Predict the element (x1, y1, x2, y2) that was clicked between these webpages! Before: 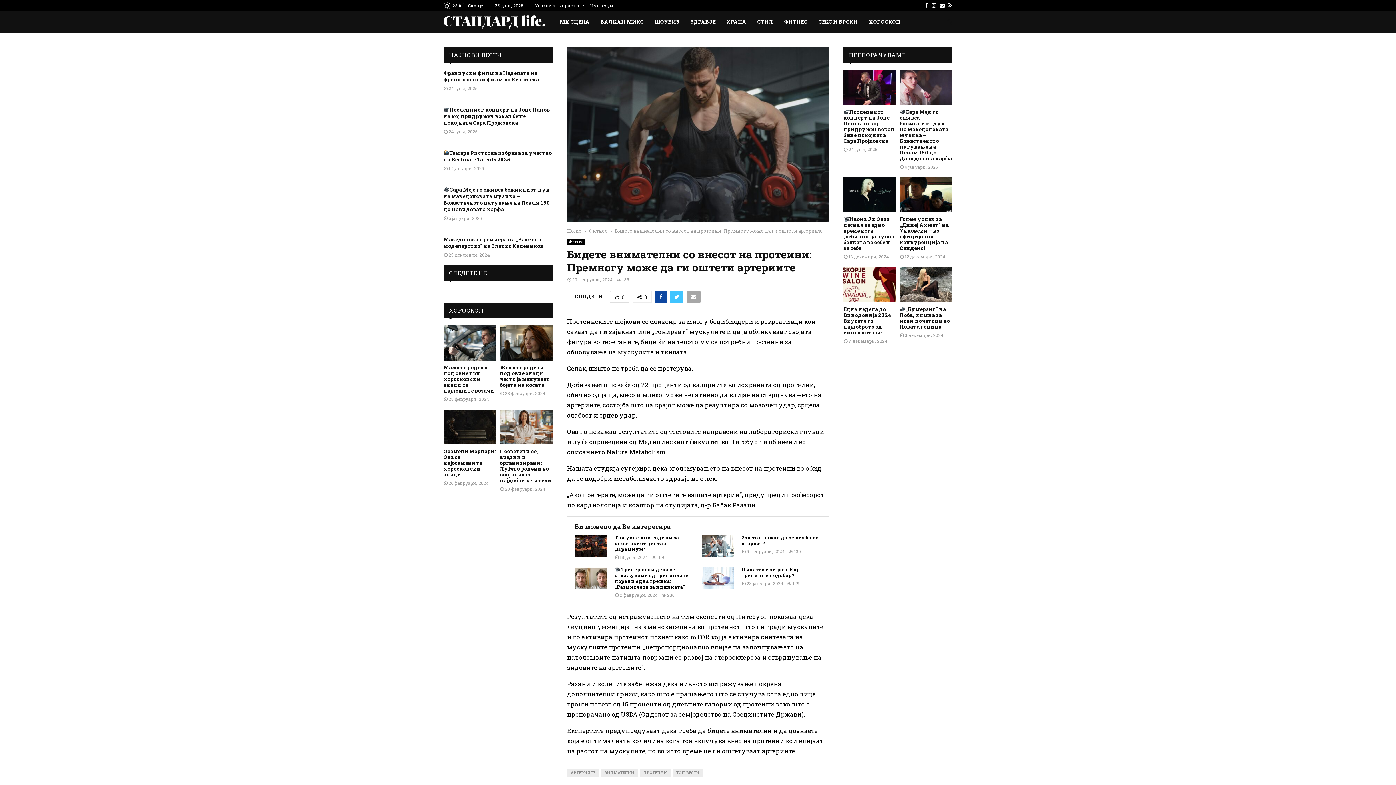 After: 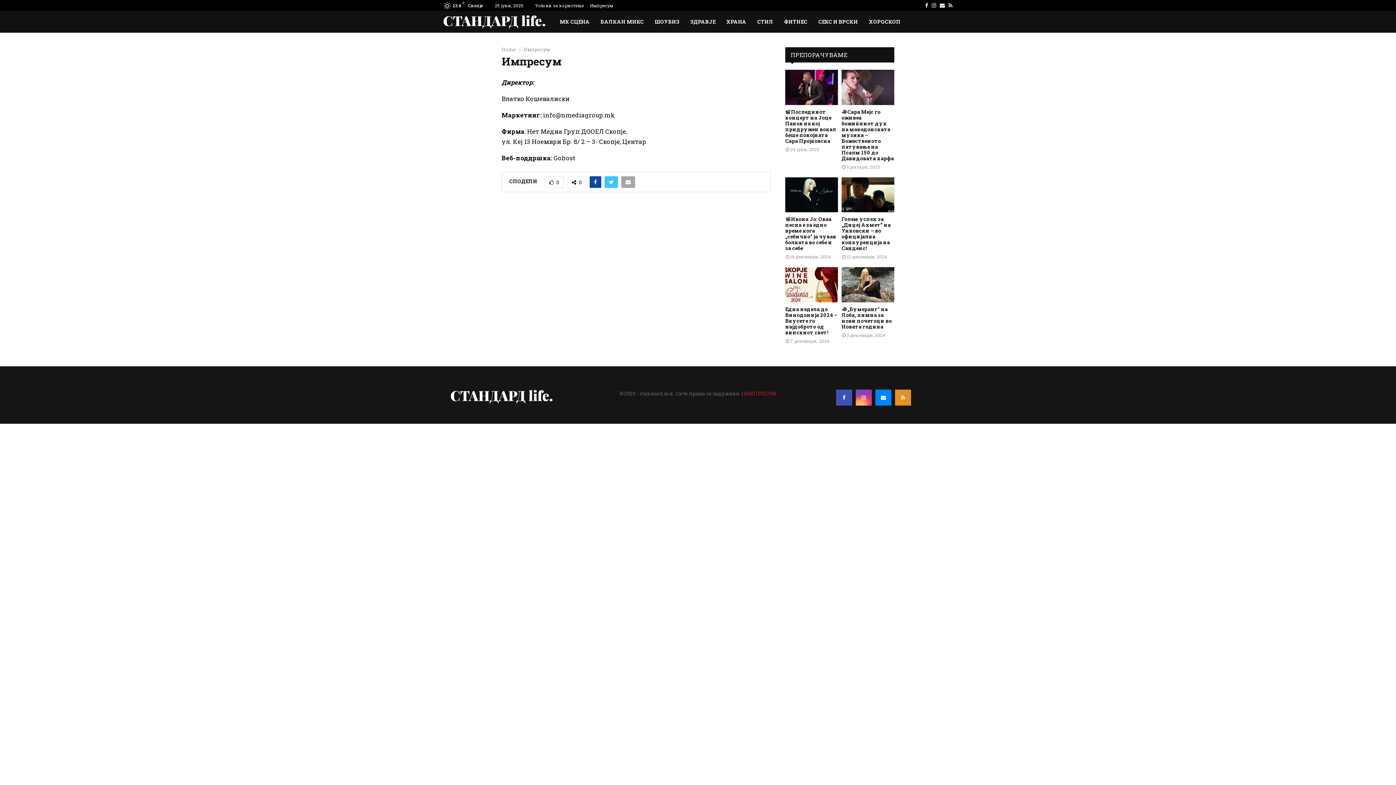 Action: label: Импресум bbox: (590, 0, 613, 10)